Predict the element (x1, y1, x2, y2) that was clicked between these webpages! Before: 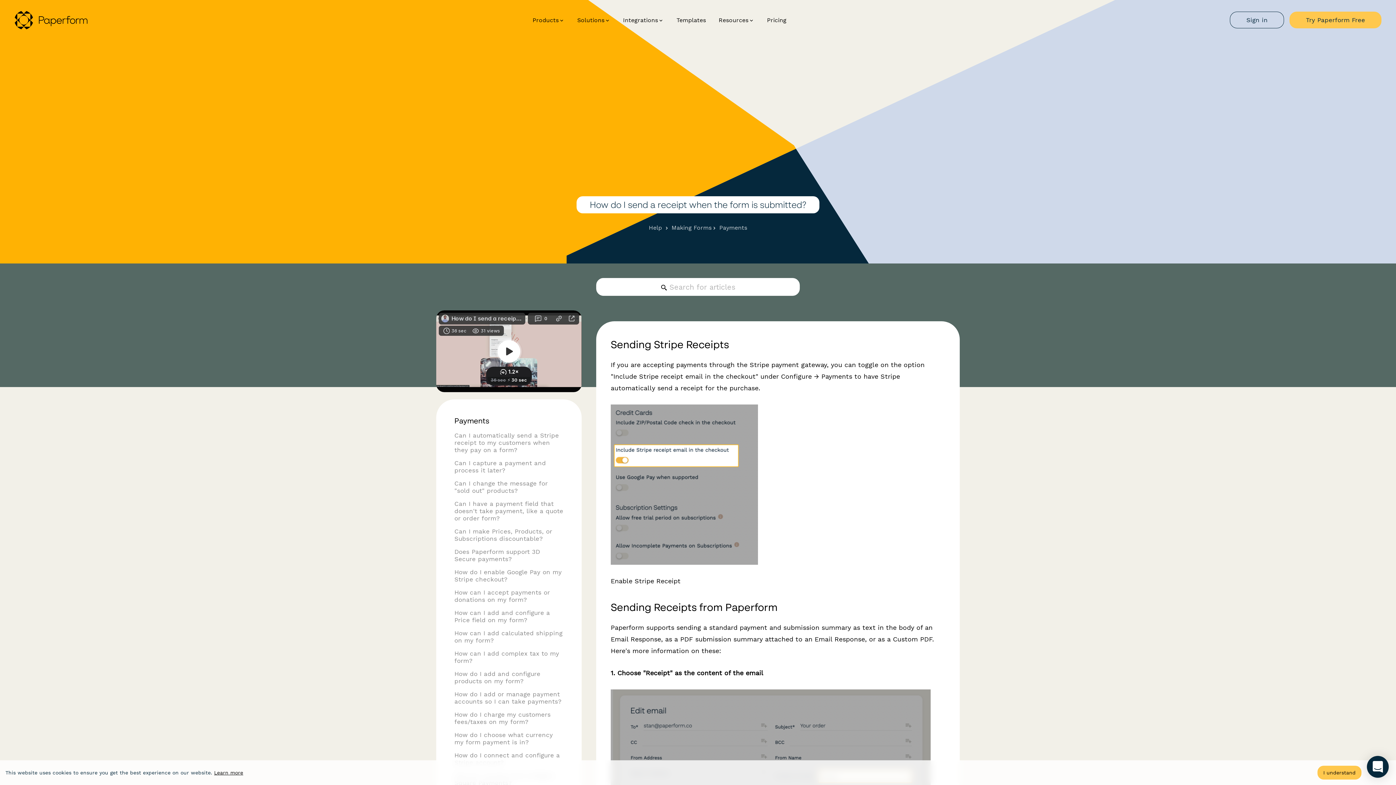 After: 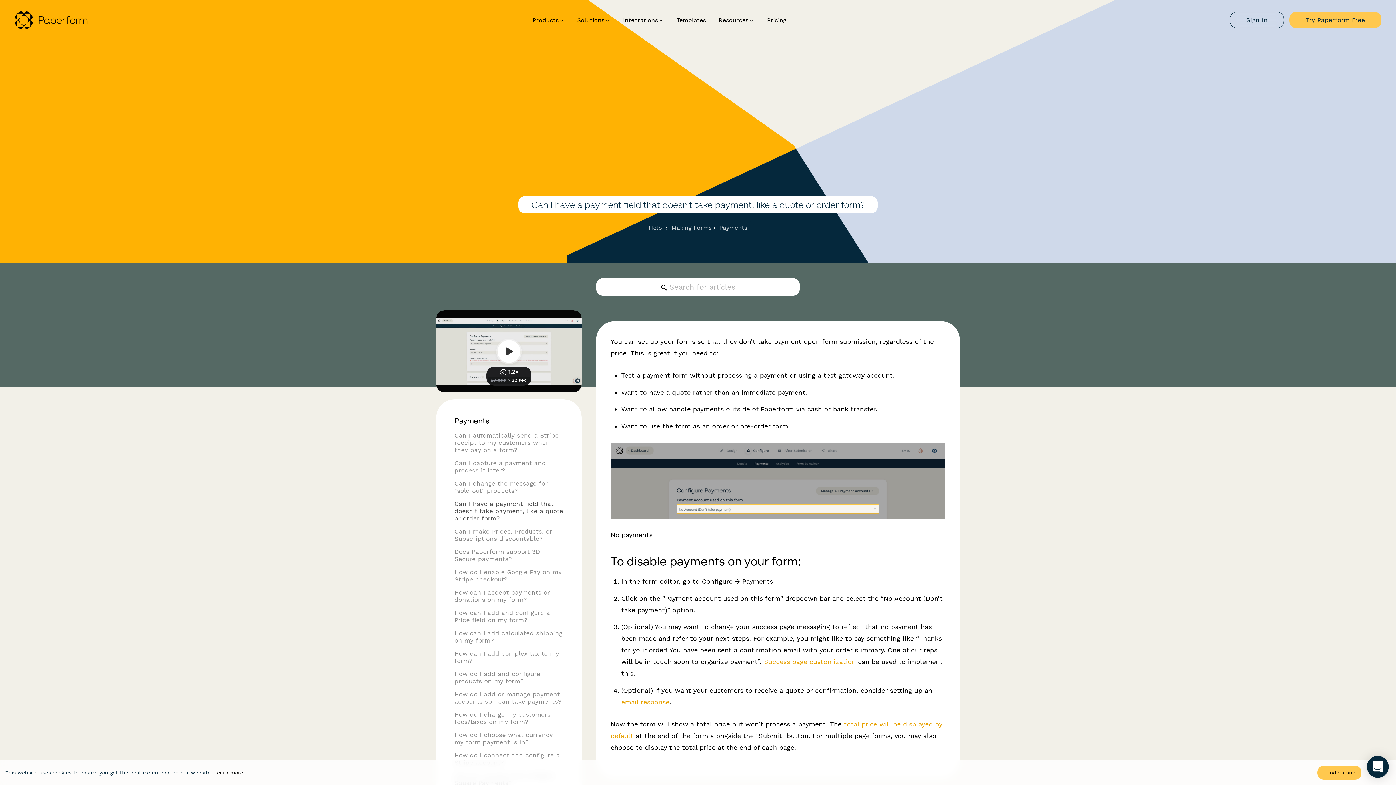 Action: label: Can I have a payment field that doesn't take payment, like a quote or order form? bbox: (454, 500, 563, 522)